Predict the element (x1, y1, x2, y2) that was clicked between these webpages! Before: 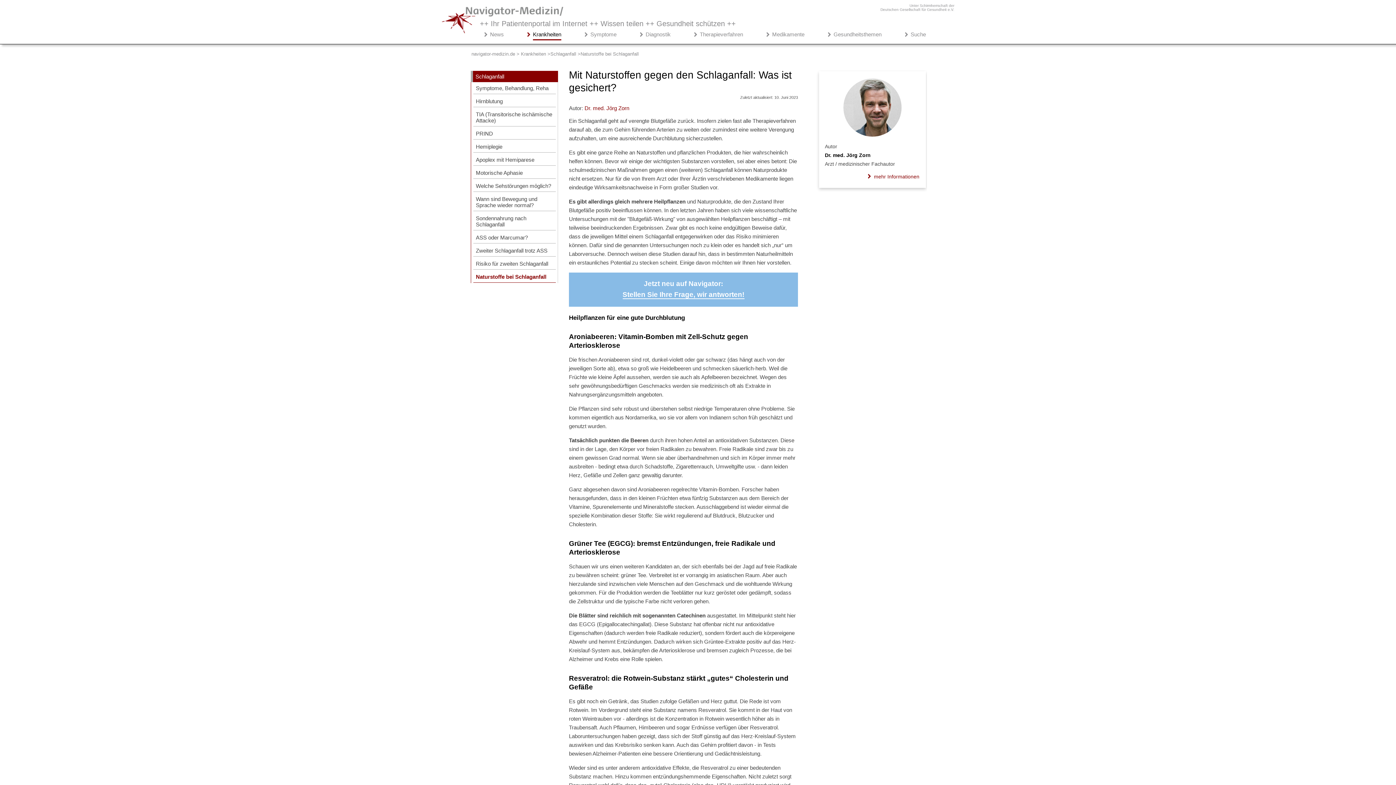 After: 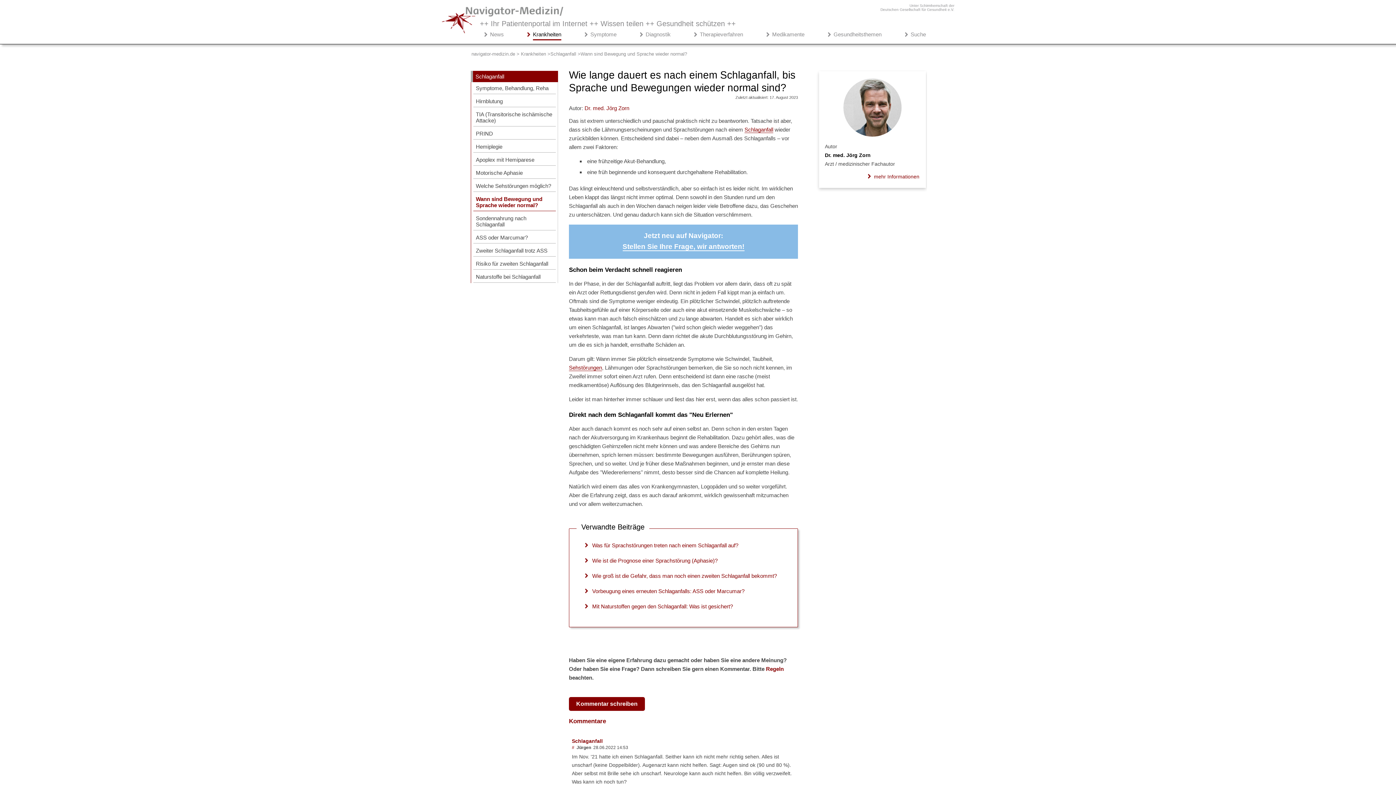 Action: bbox: (473, 193, 556, 211) label: Wann sind Bewegung und Sprache wieder normal?